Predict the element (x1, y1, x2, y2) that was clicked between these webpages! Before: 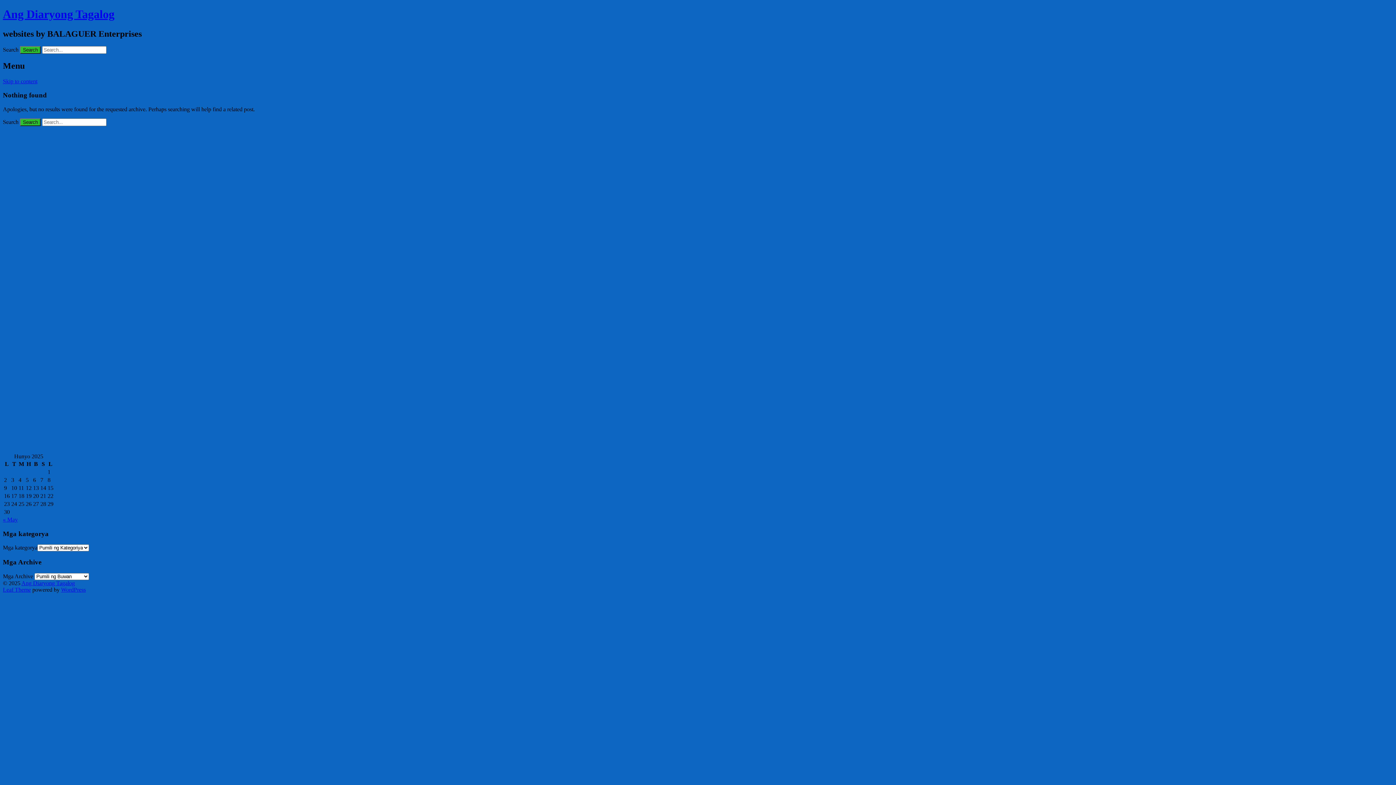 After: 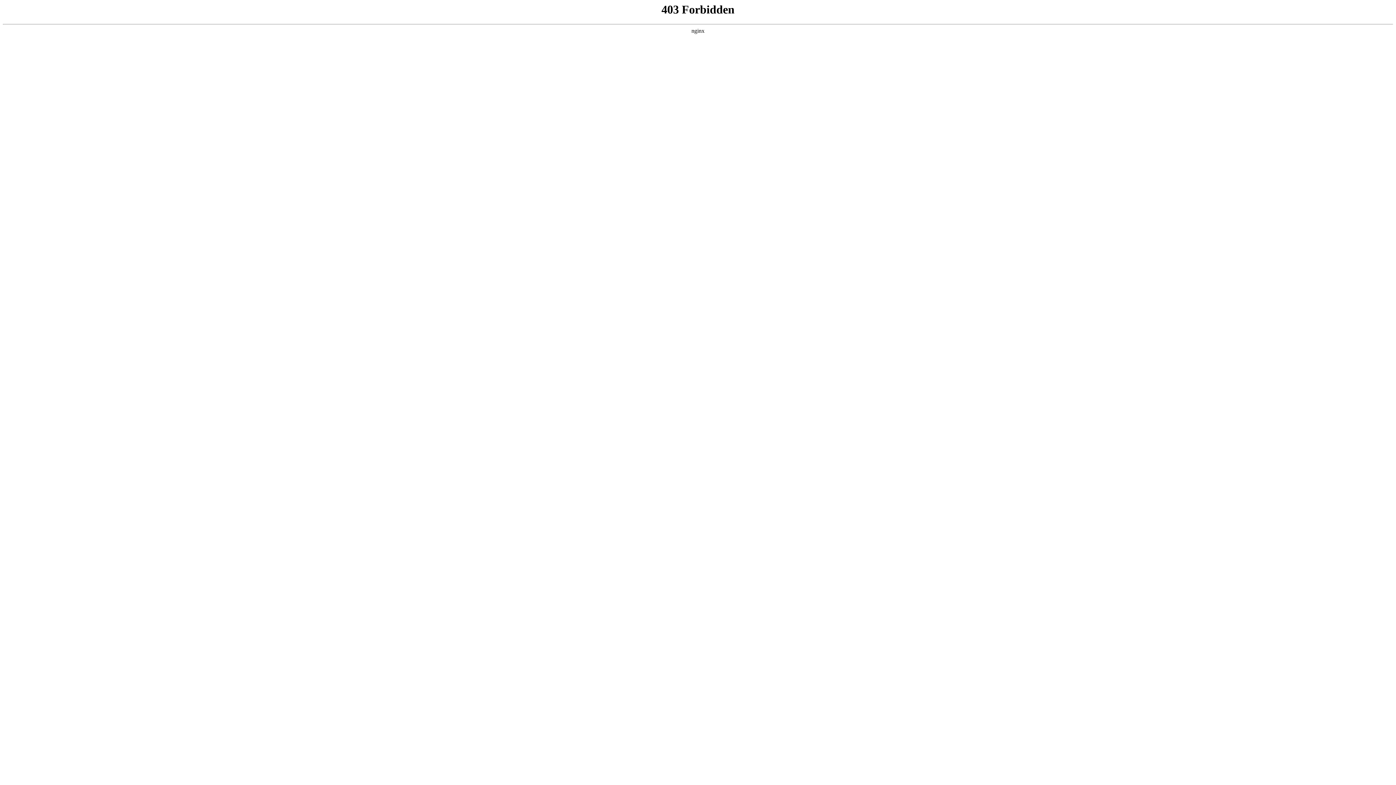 Action: bbox: (61, 586, 85, 593) label: WordPress